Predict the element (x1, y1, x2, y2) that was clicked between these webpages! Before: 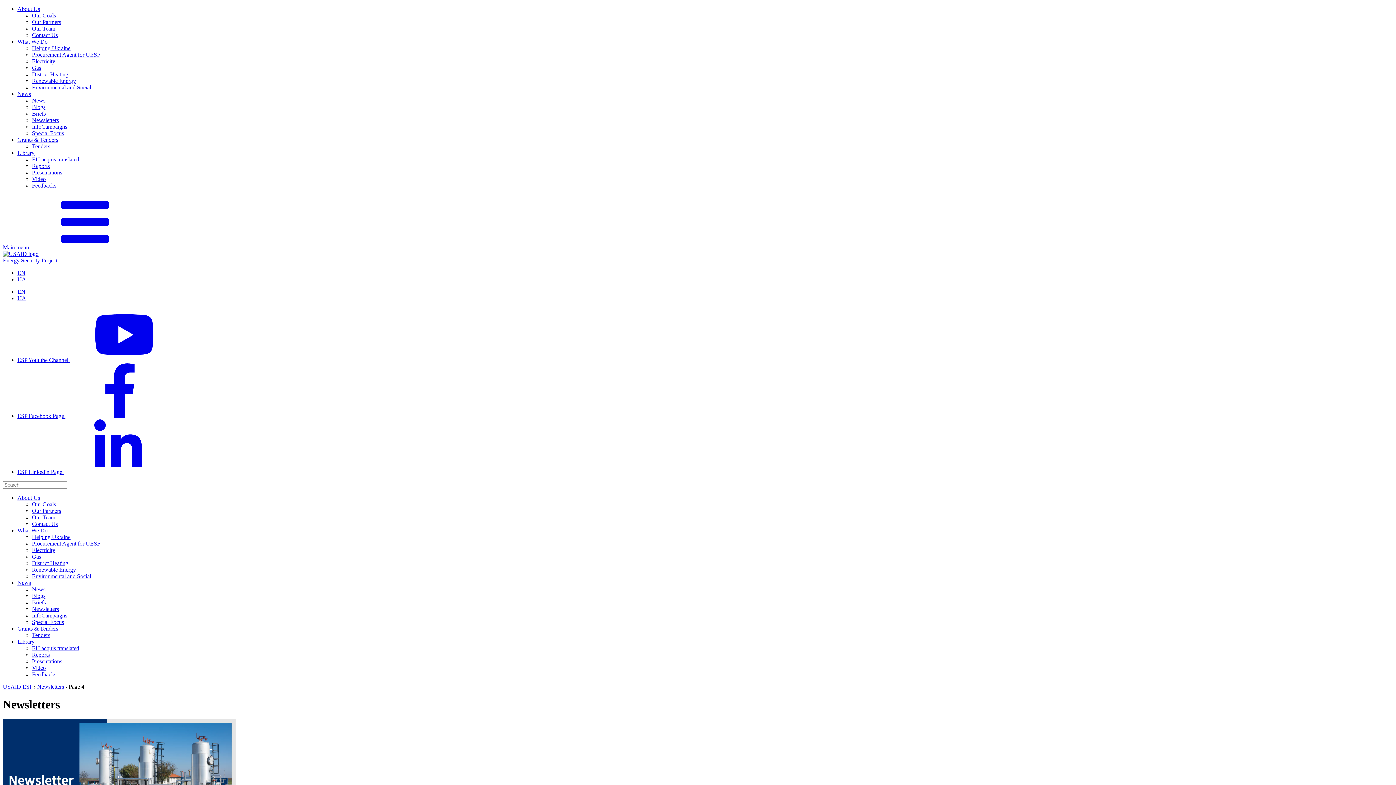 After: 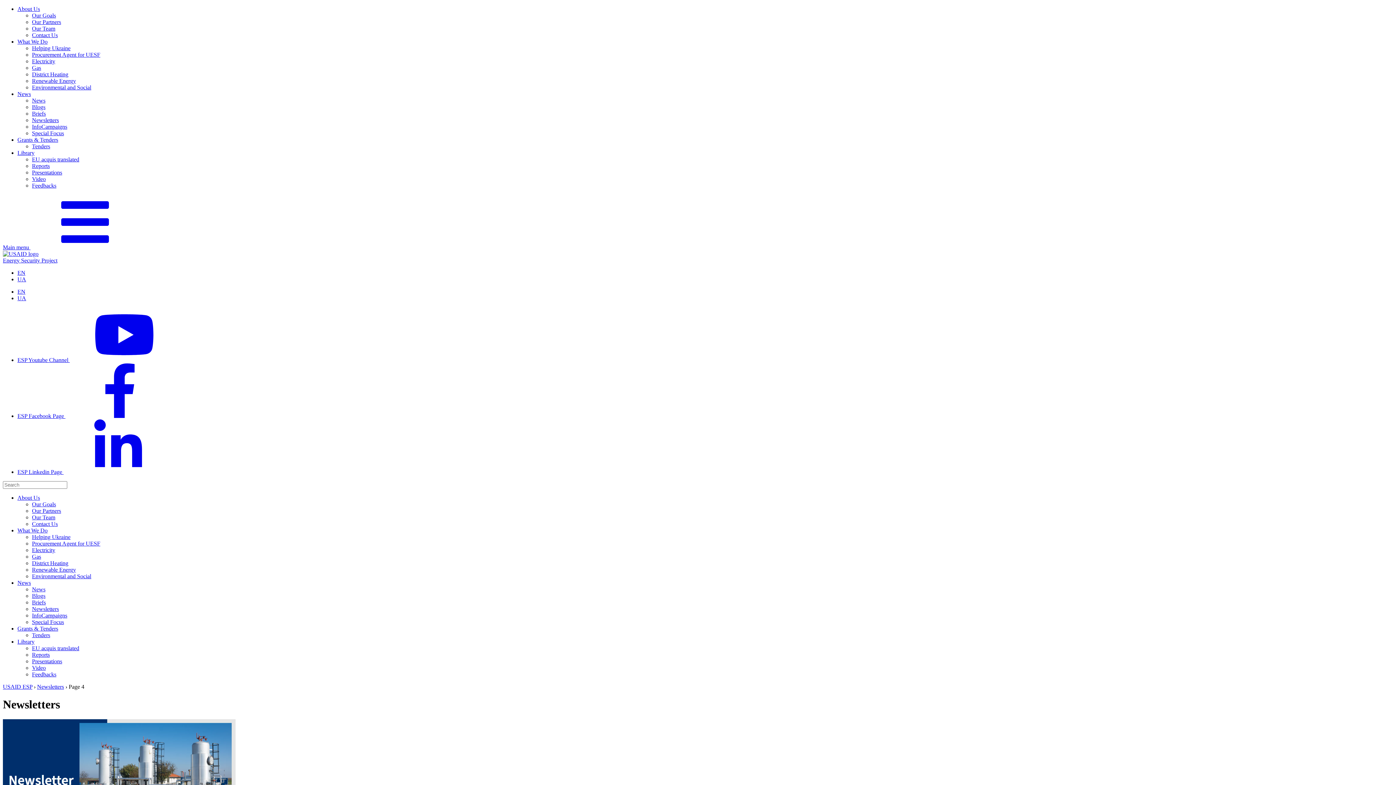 Action: bbox: (17, 638, 34, 645) label: Library